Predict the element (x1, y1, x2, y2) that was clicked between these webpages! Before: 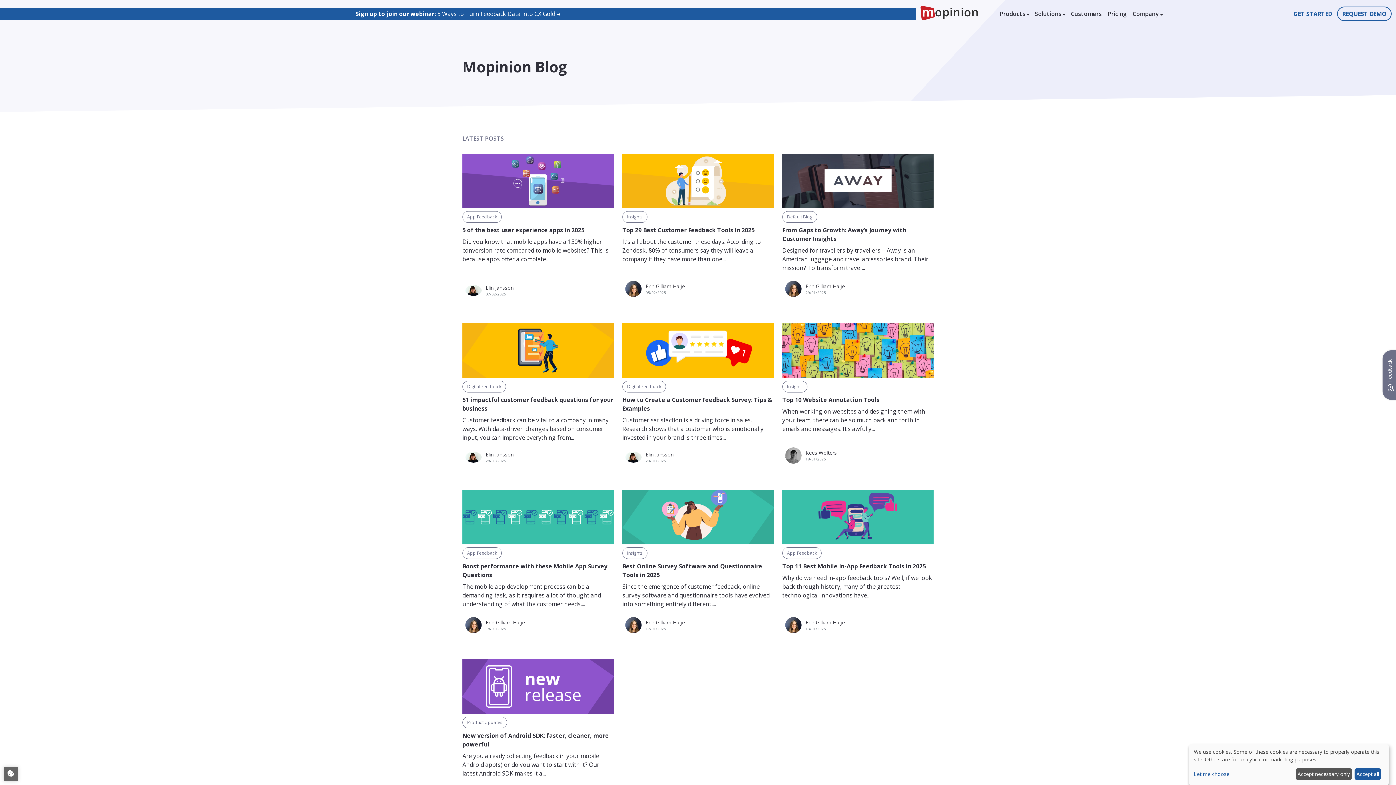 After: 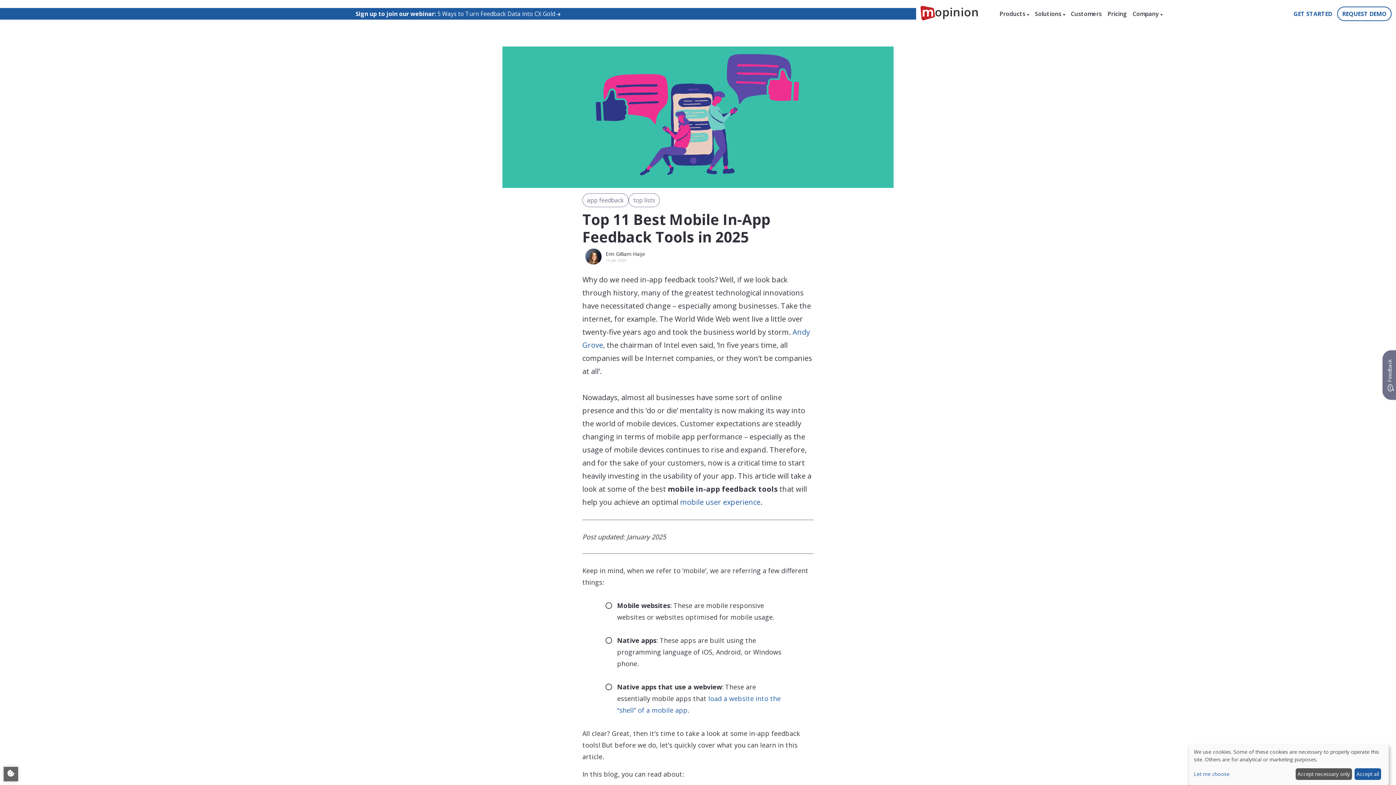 Action: bbox: (782, 562, 933, 605) label: Top 11 Best Mobile In-App Feedback Tools in 2025
Why do we need in-app feedback tools? Well, if we look back through history, many of the greatest technological innovations have...